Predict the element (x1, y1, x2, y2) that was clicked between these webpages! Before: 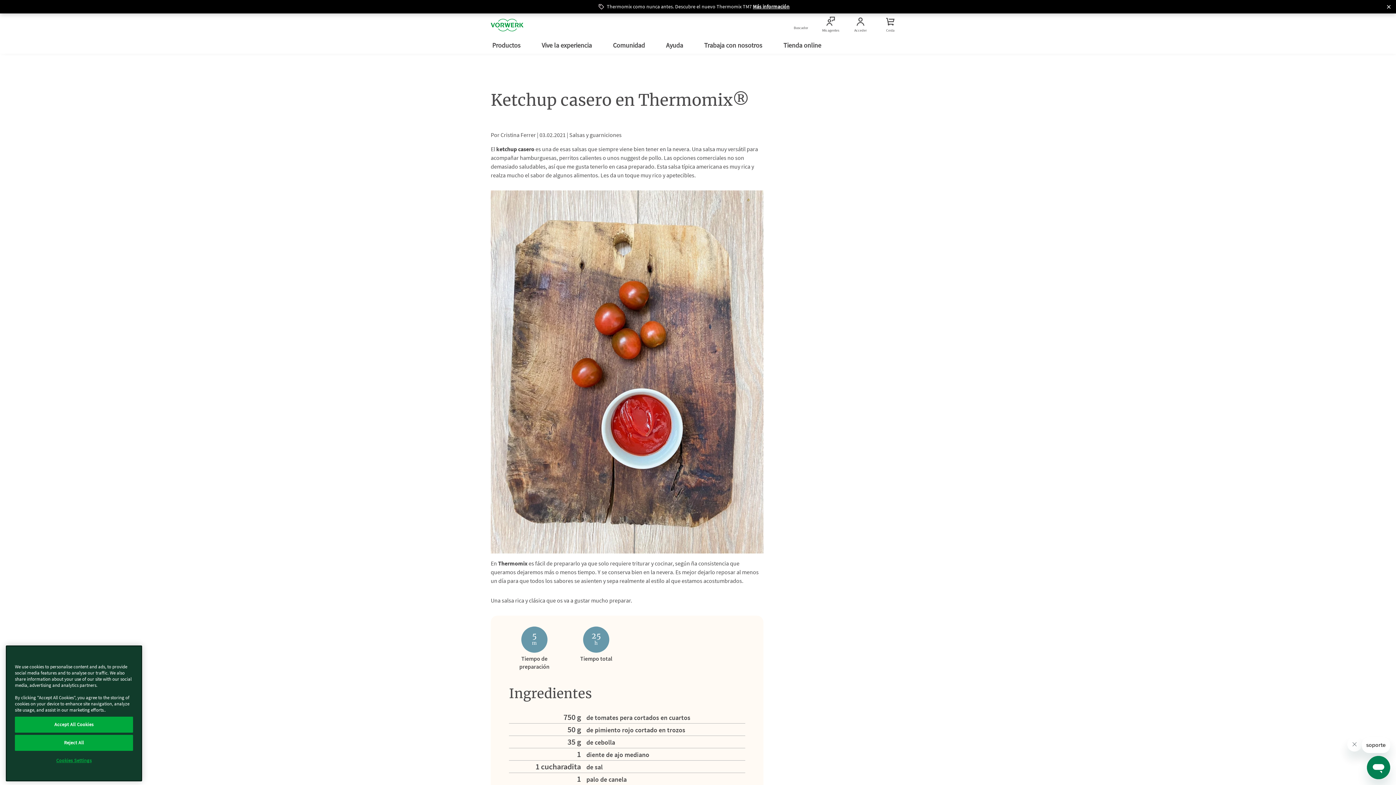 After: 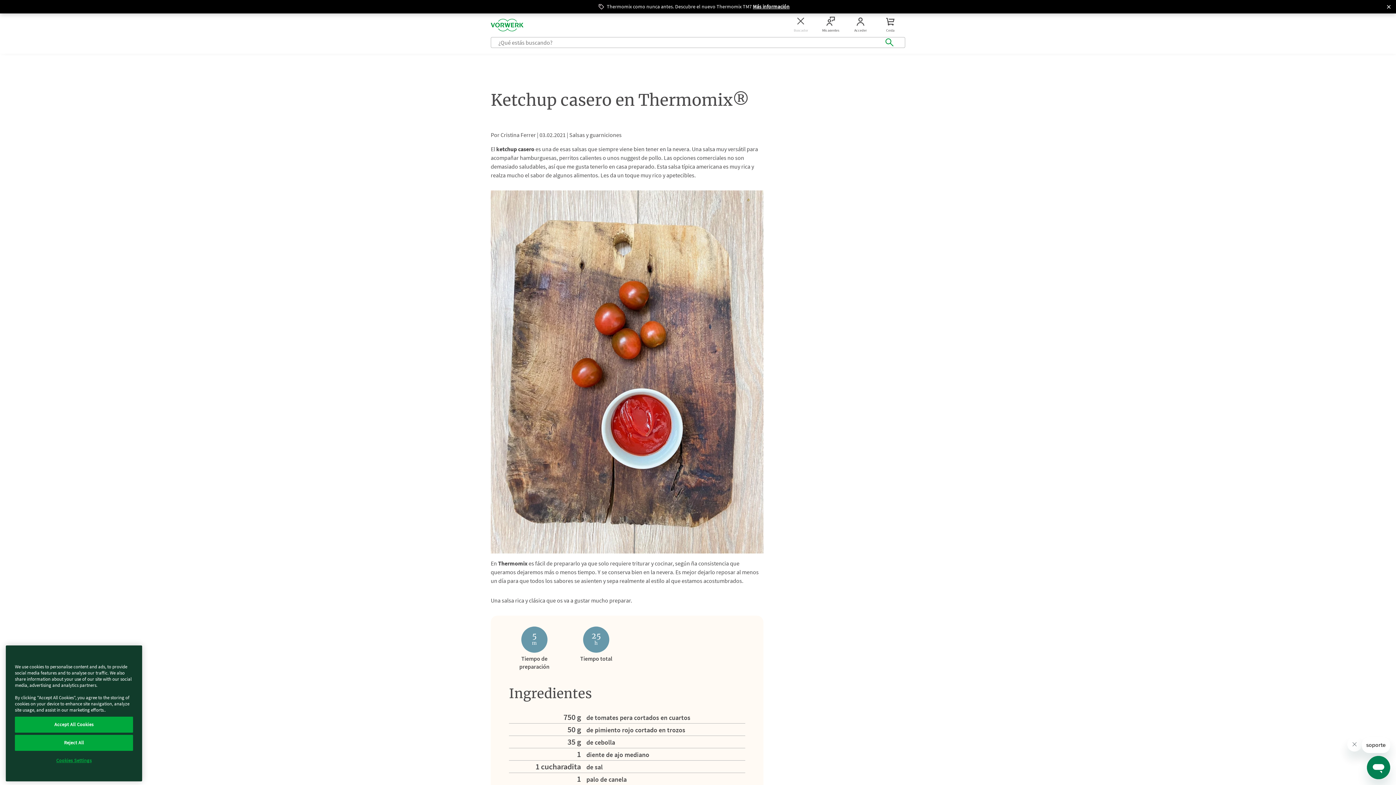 Action: bbox: (786, 19, 816, 30) label: Buscador